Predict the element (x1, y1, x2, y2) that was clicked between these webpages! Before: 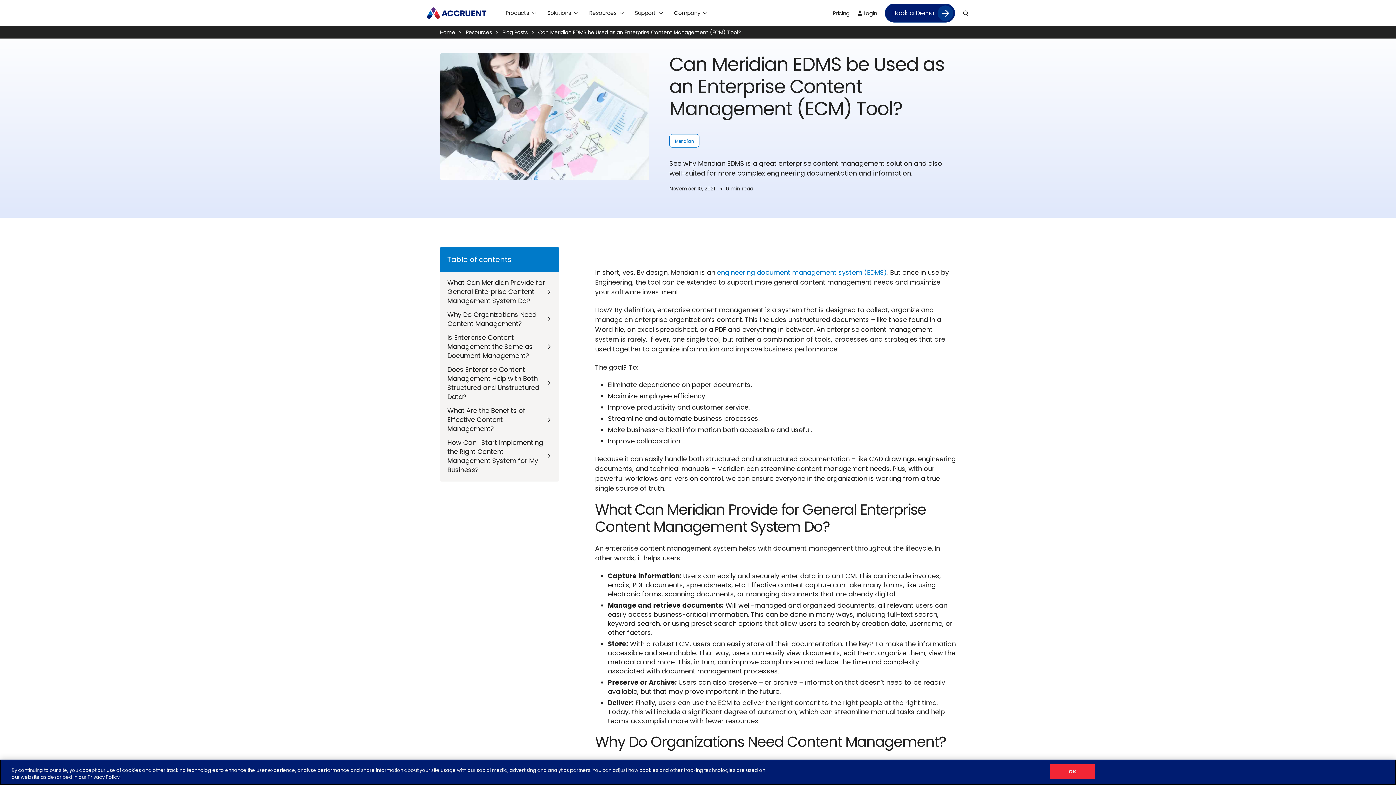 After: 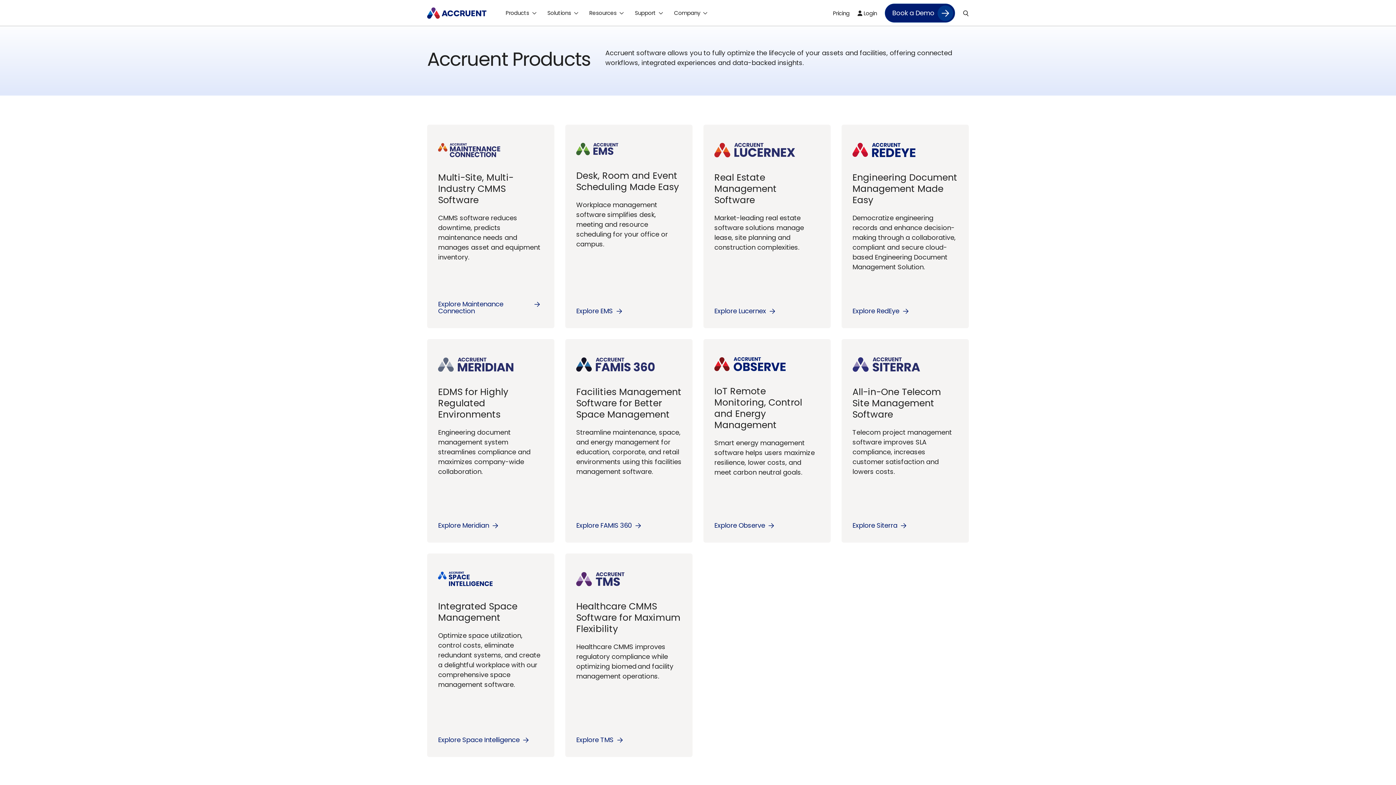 Action: bbox: (505, 0, 536, 25) label: Products